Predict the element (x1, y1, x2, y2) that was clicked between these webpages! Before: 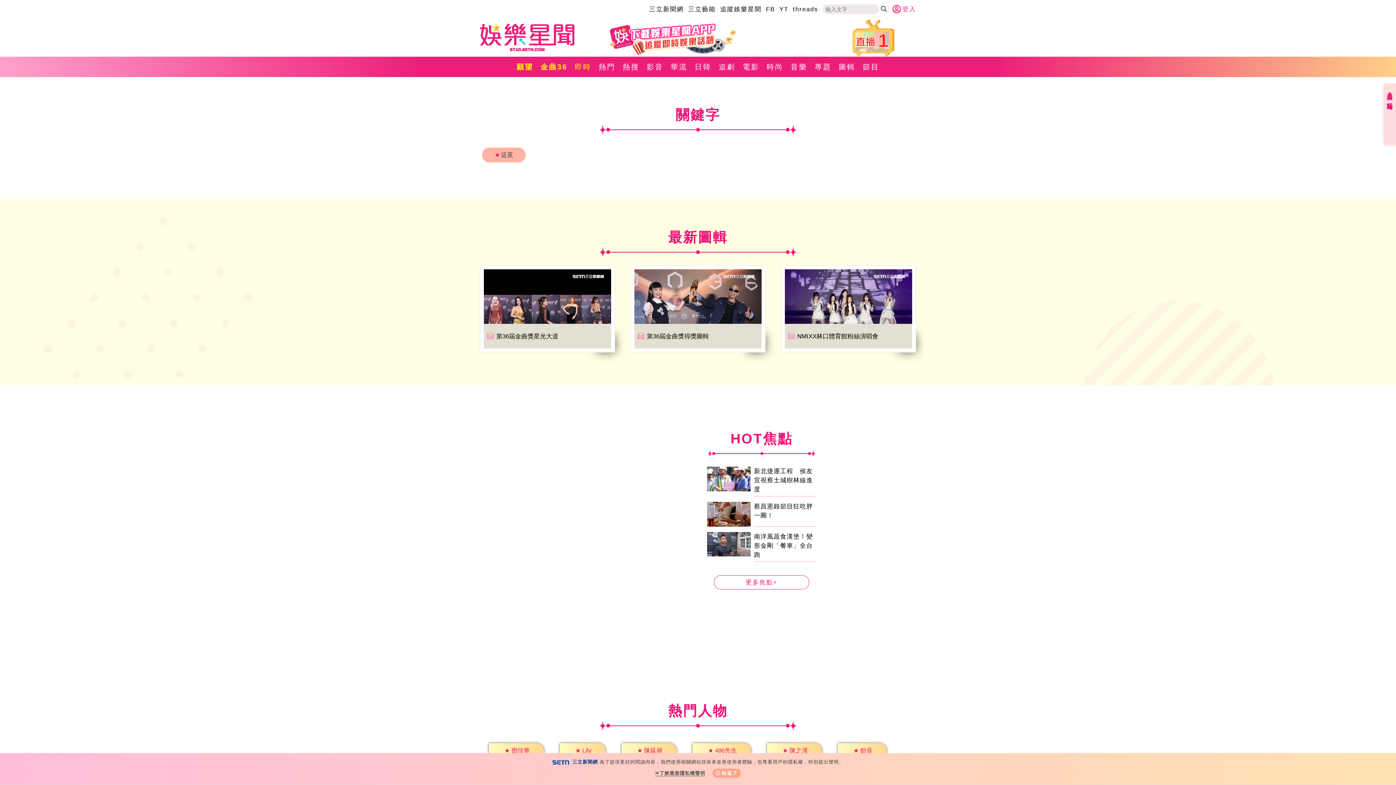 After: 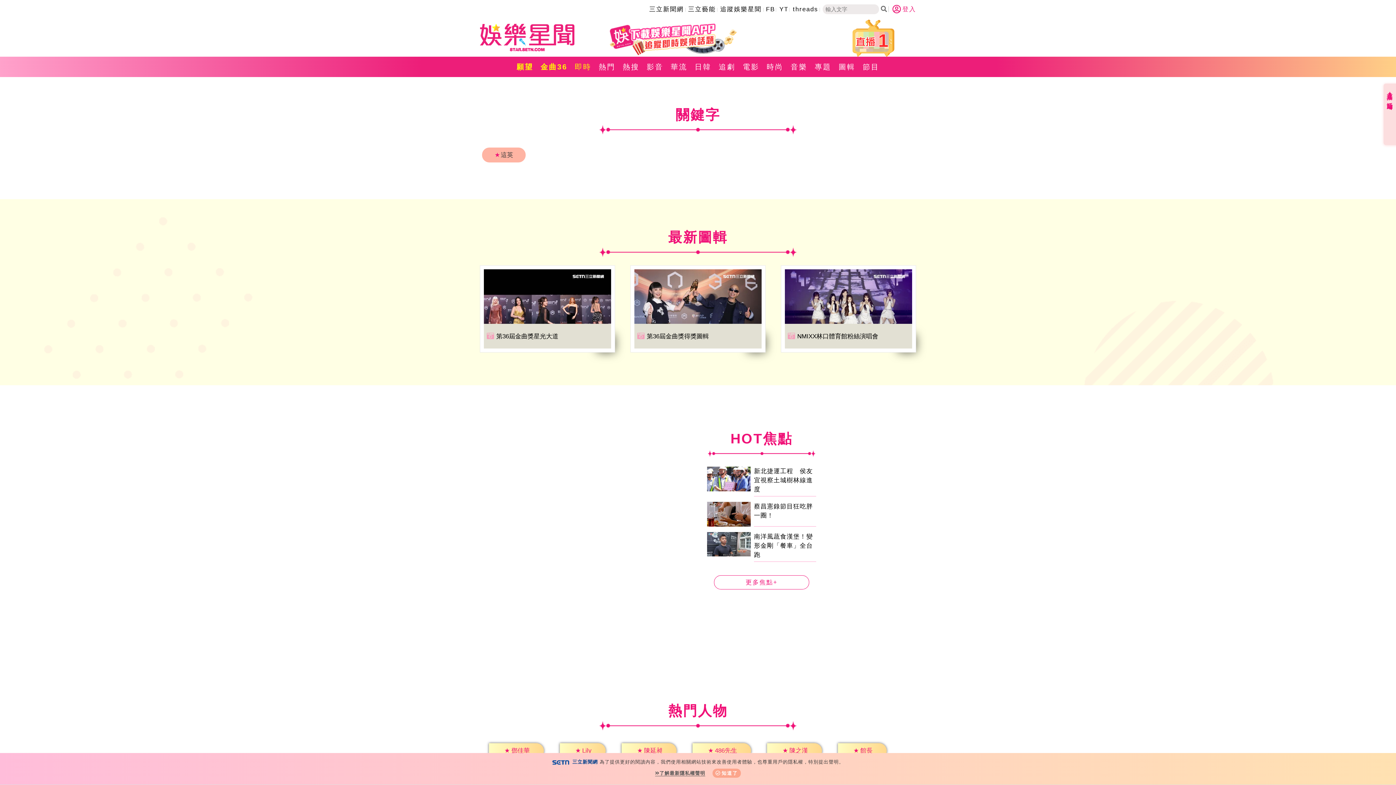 Action: bbox: (634, 269, 761, 324)